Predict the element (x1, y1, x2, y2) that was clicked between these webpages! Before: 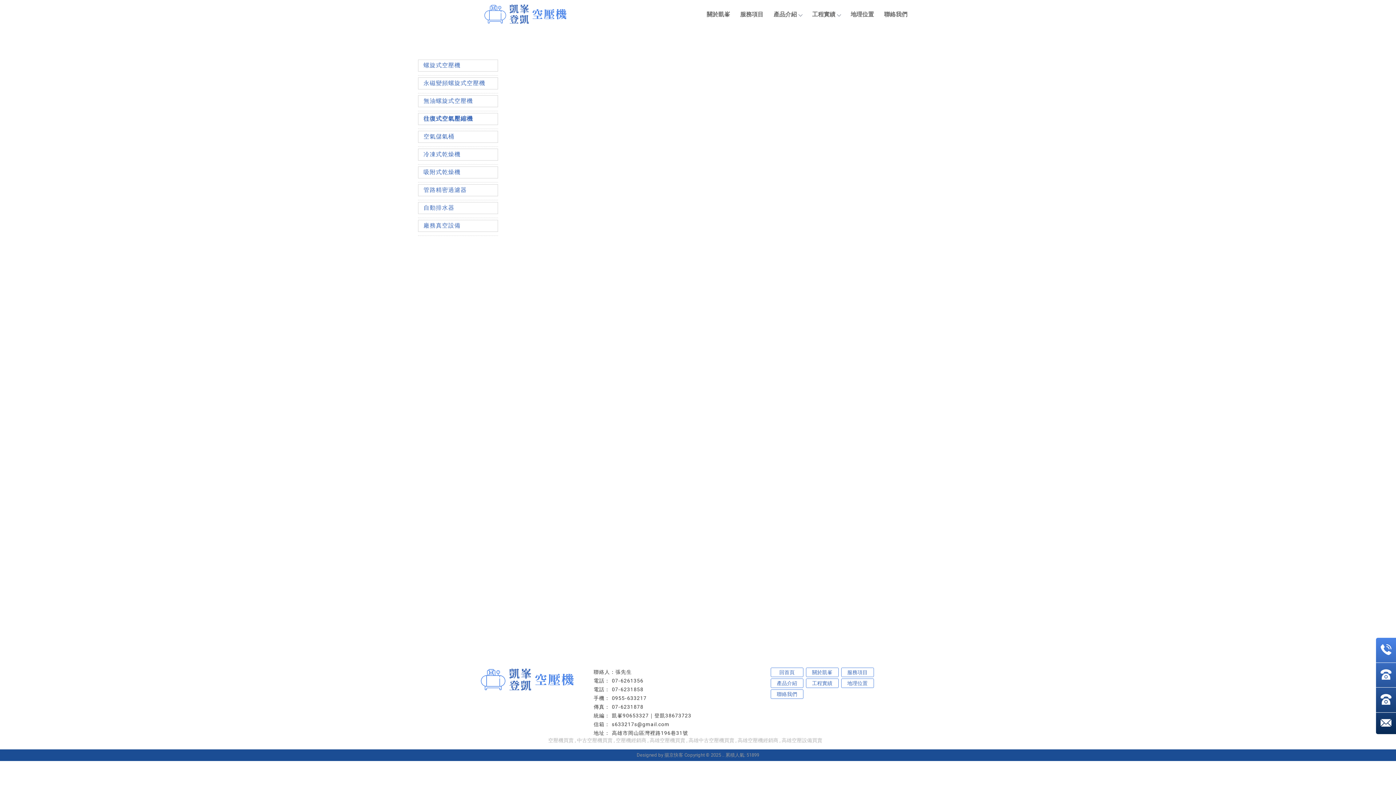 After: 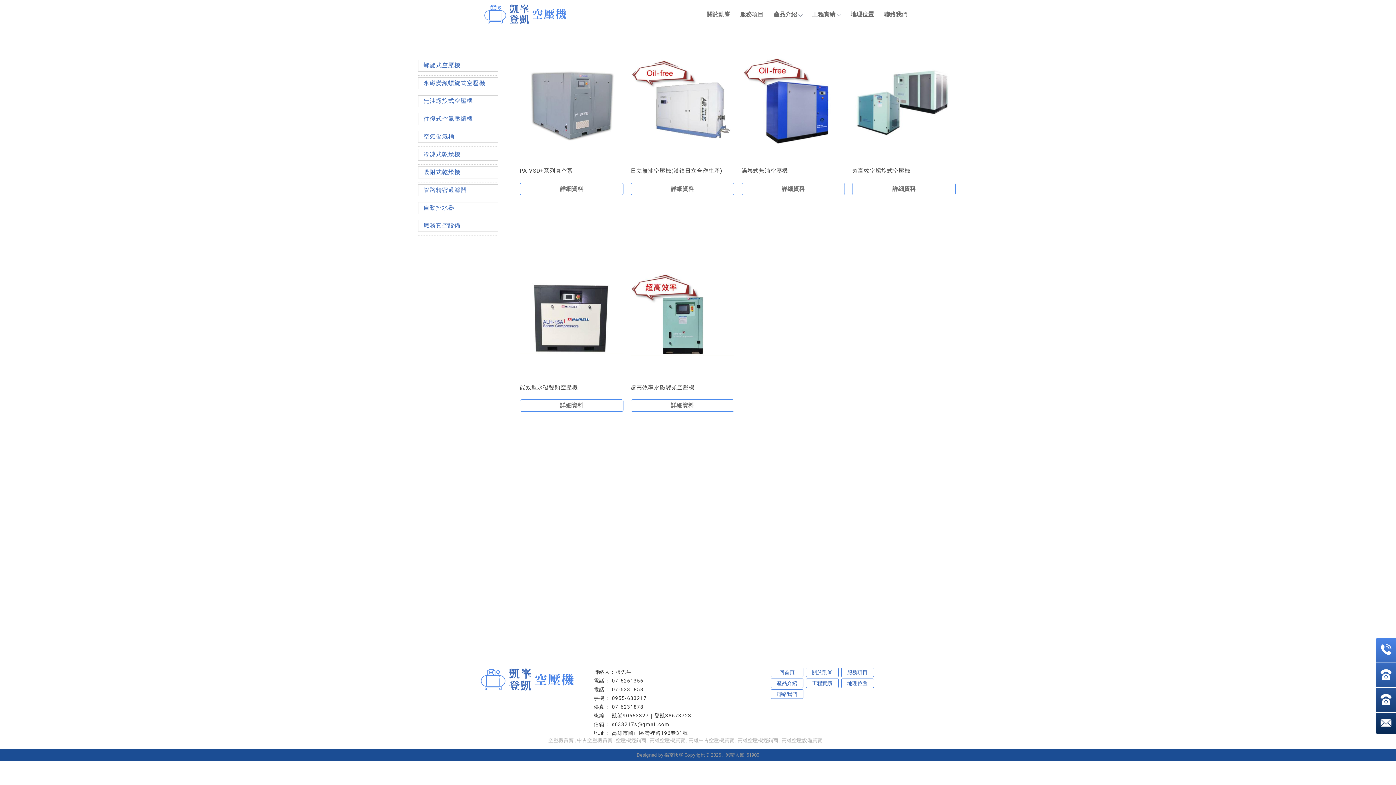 Action: bbox: (770, 678, 803, 688) label: 產品介紹